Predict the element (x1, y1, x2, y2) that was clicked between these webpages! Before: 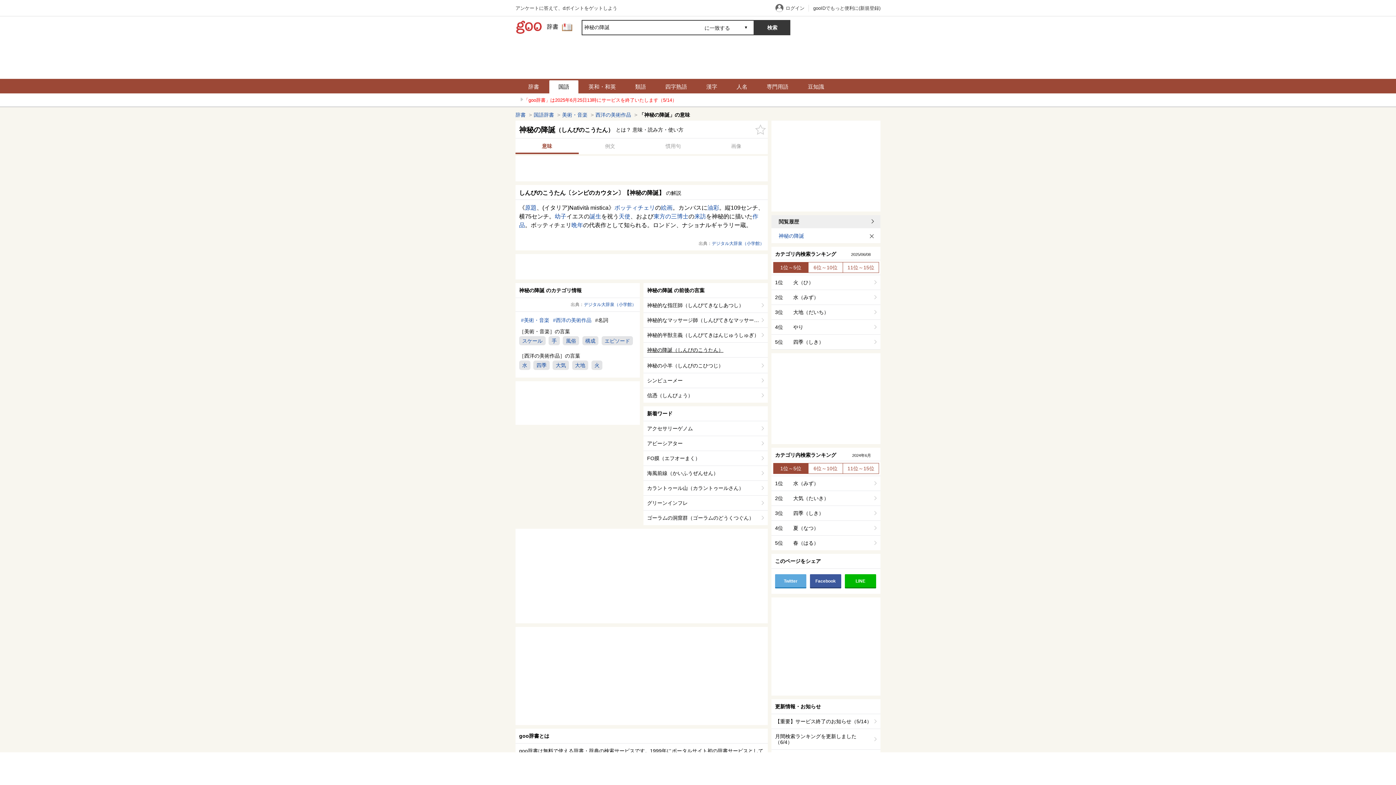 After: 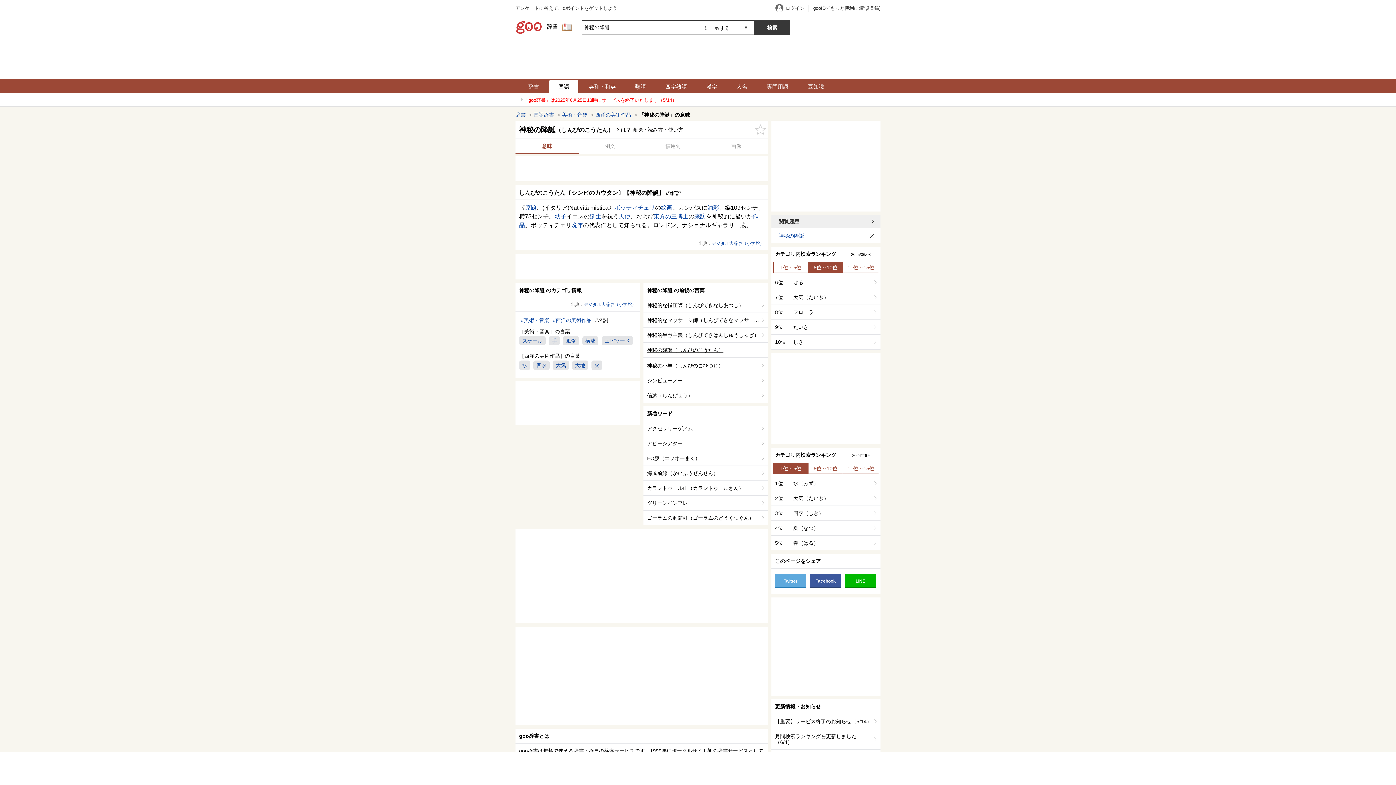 Action: label: 6位～10位 bbox: (808, 262, 843, 272)